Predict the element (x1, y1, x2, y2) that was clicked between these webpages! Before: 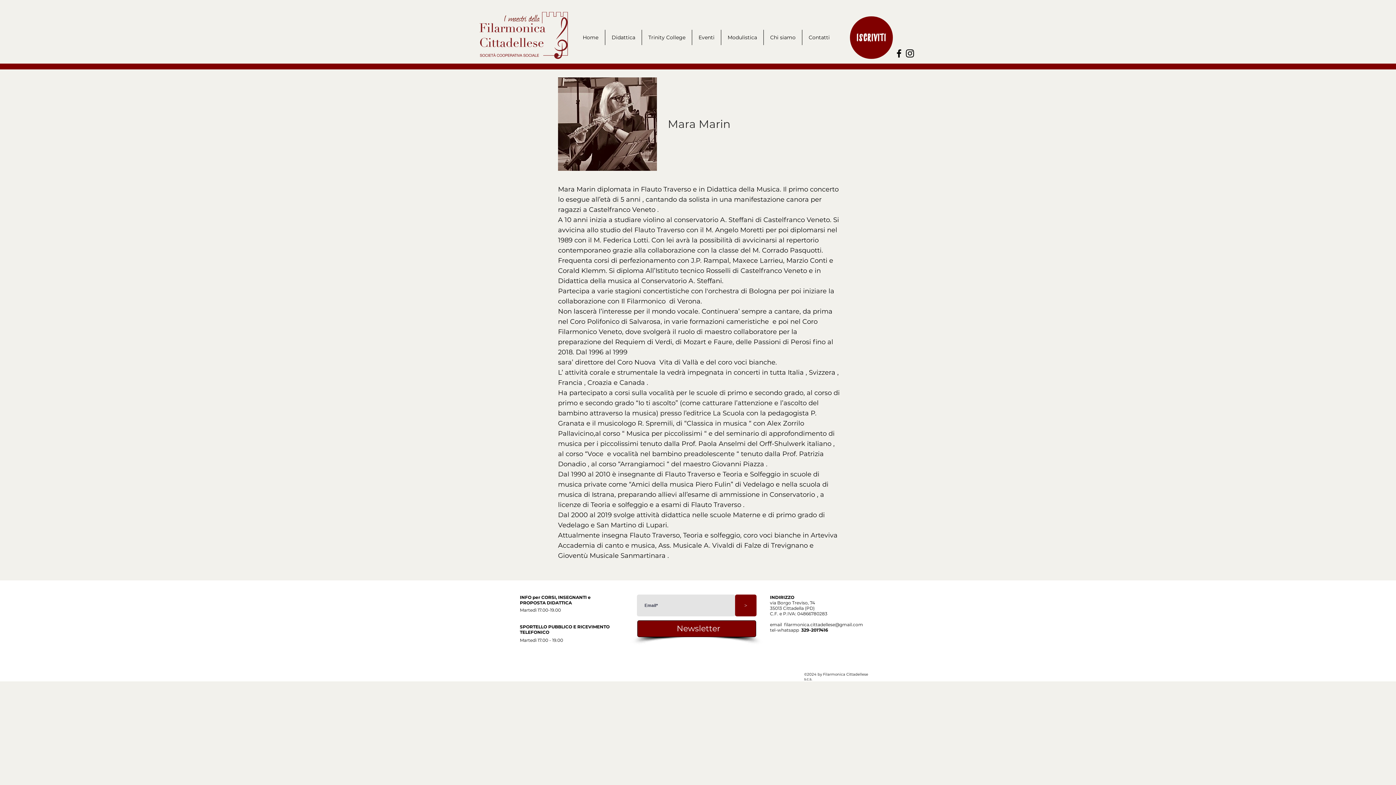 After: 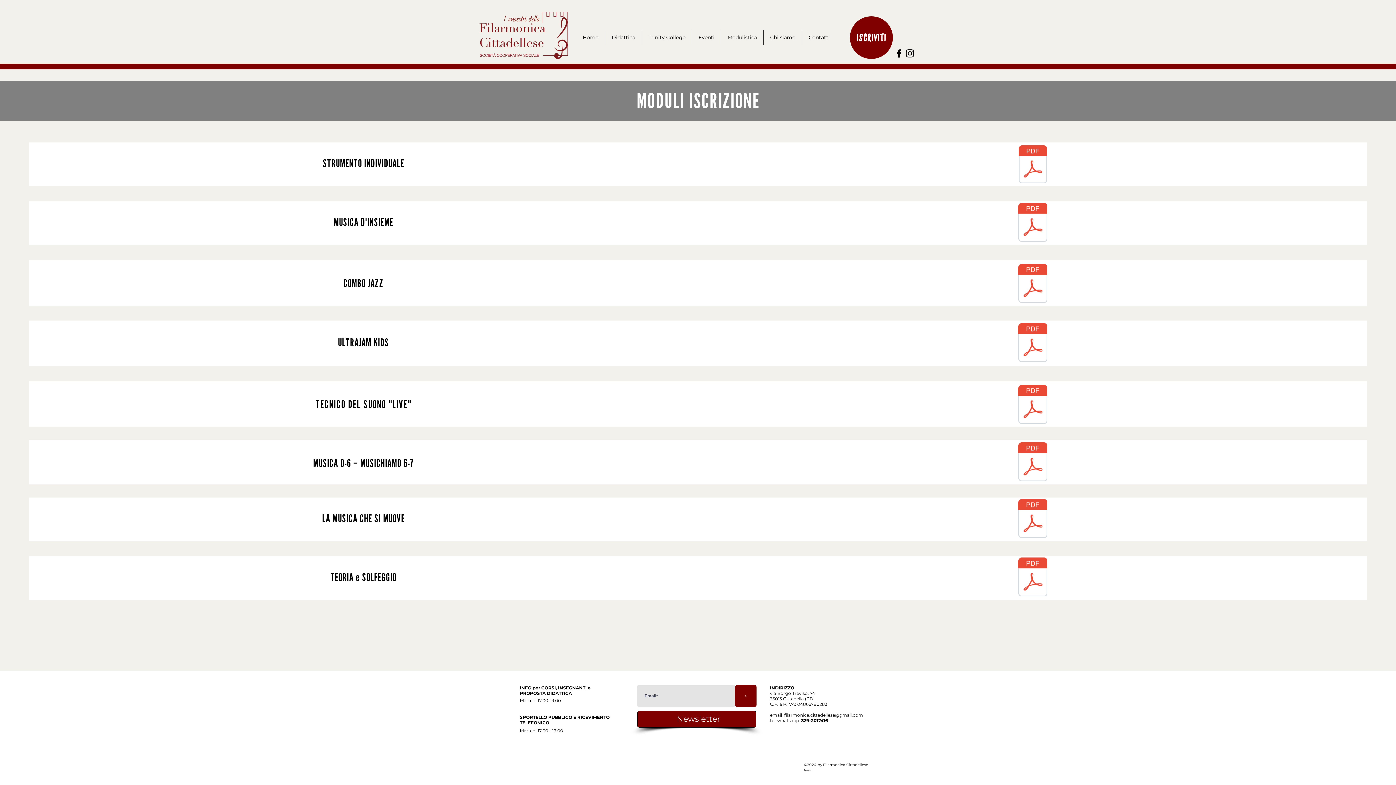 Action: label: Iscriviti bbox: (850, 16, 893, 58)